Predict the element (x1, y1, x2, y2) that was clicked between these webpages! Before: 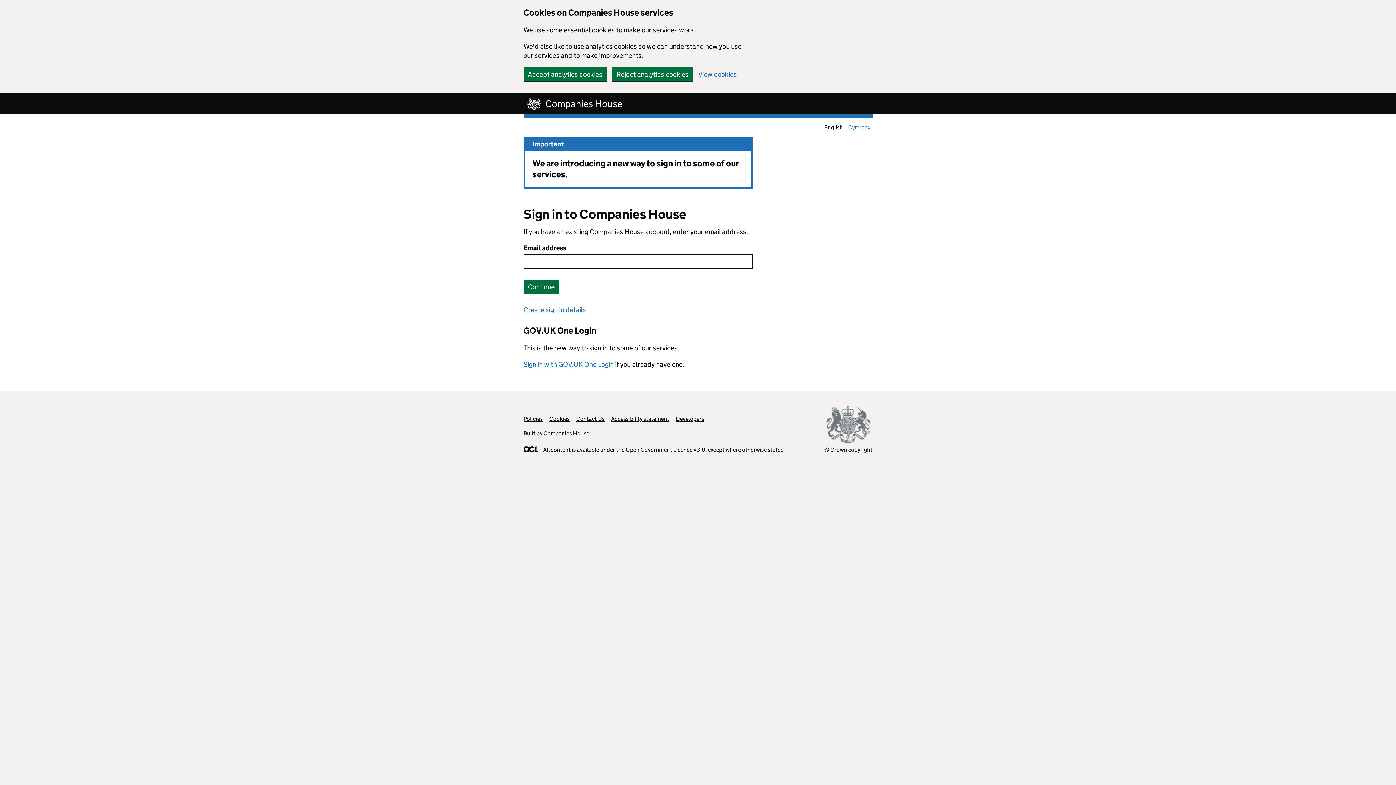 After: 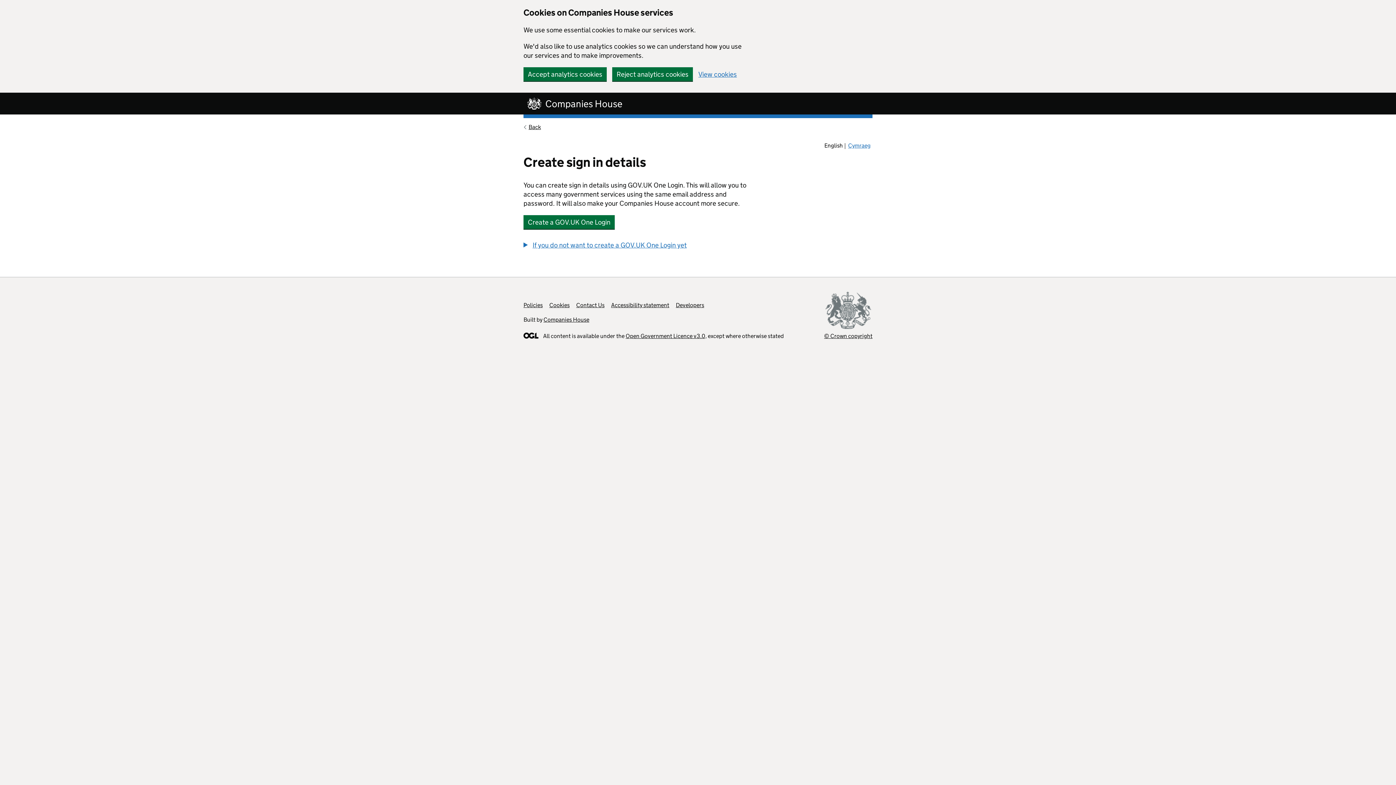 Action: label: Create sign in details bbox: (523, 305, 586, 314)